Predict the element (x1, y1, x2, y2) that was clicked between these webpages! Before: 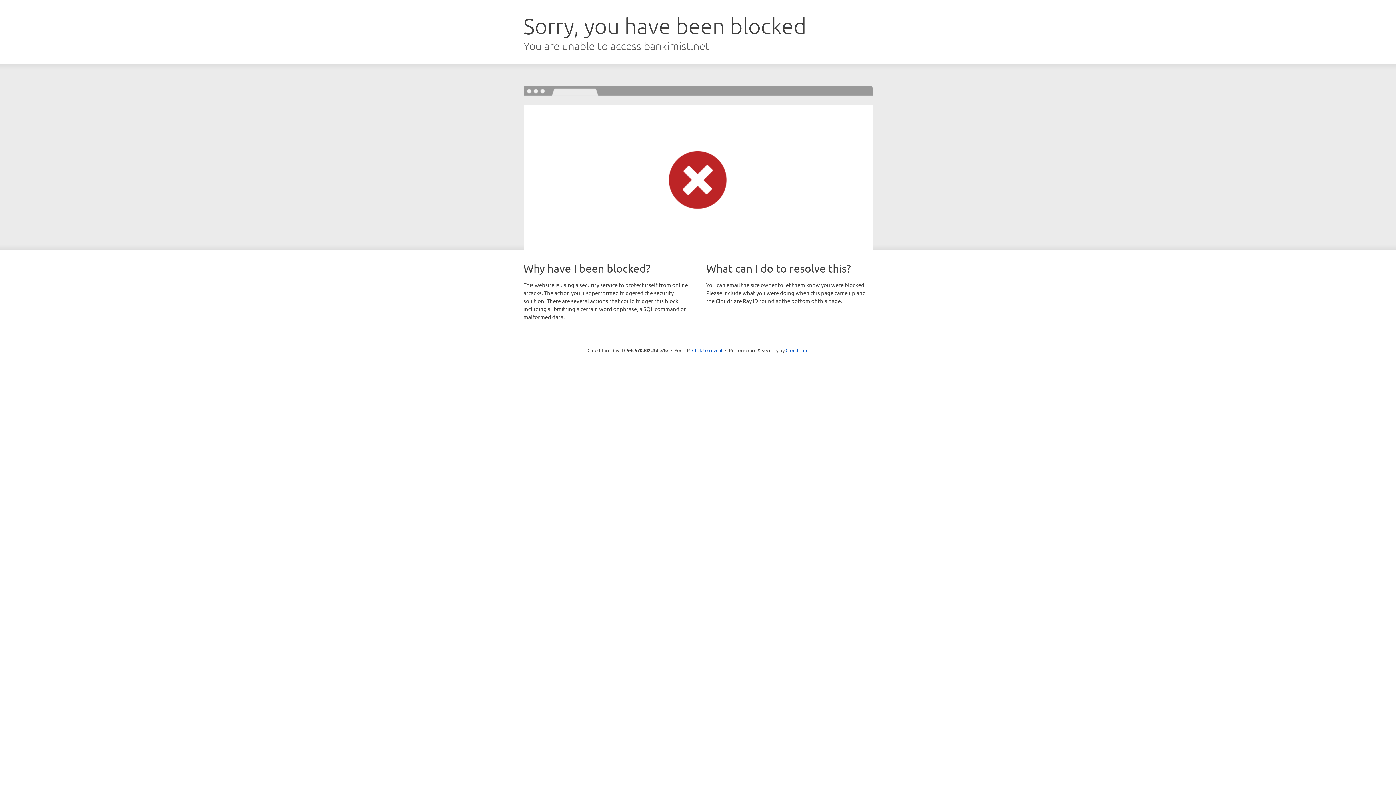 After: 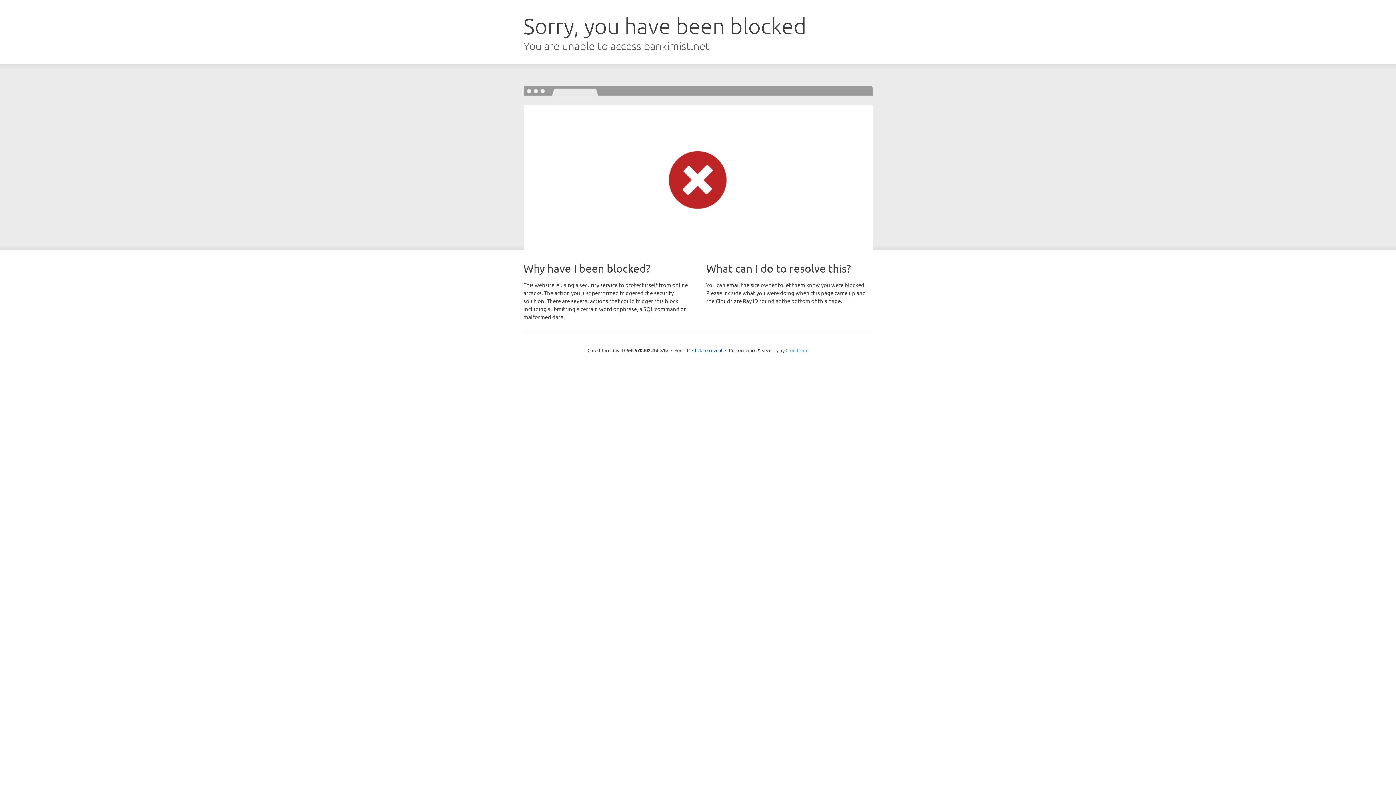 Action: label: Cloudflare bbox: (785, 347, 808, 353)